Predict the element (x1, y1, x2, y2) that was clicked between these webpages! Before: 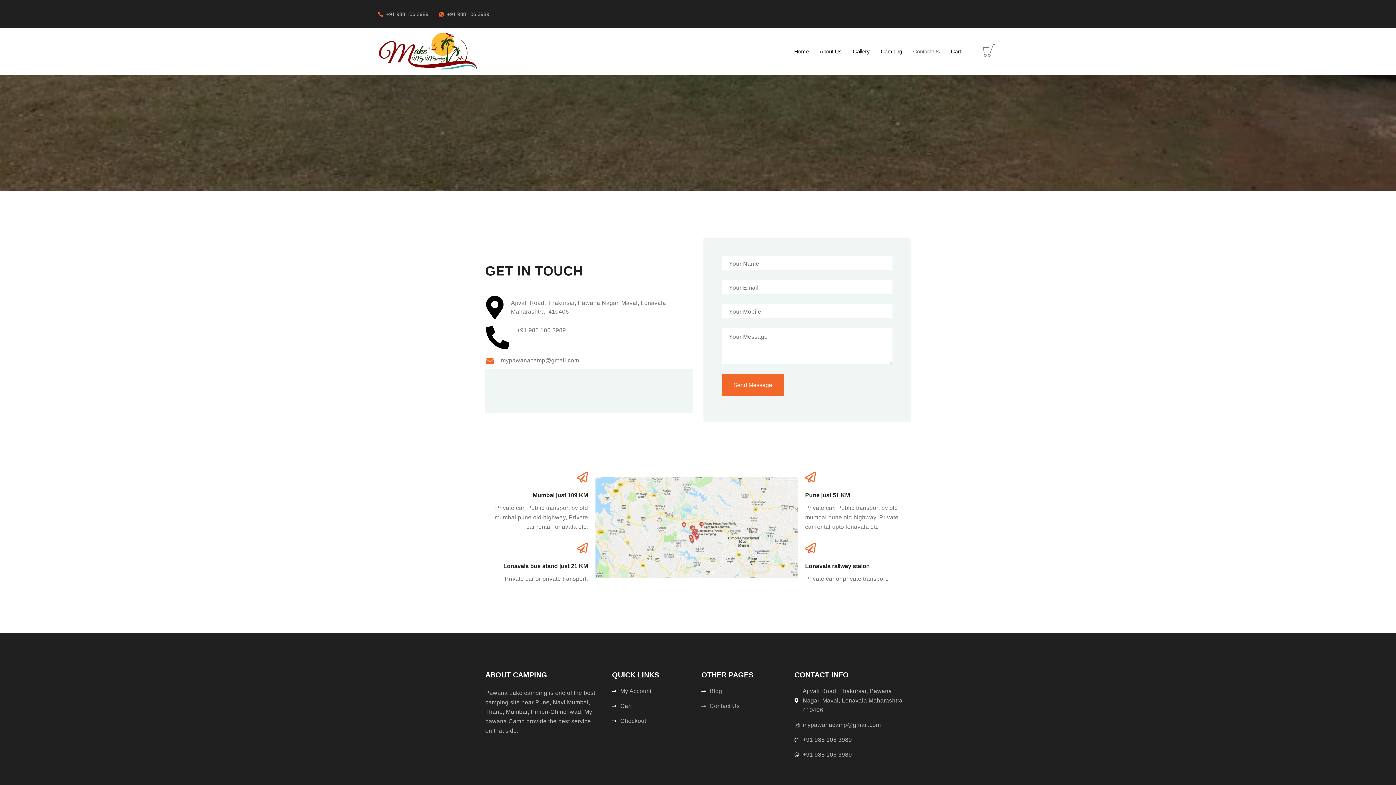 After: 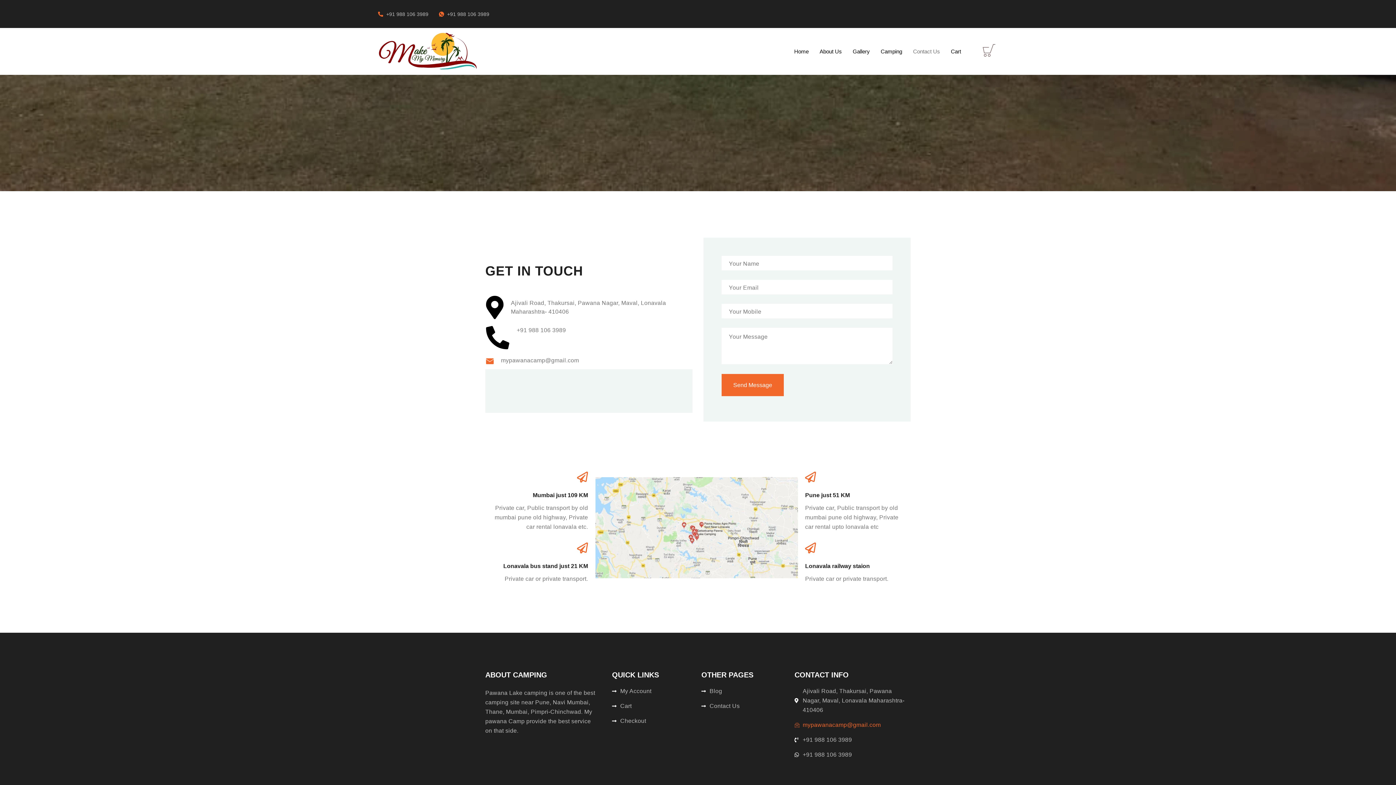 Action: label: mypawanacamp@gmail.com bbox: (794, 720, 910, 730)